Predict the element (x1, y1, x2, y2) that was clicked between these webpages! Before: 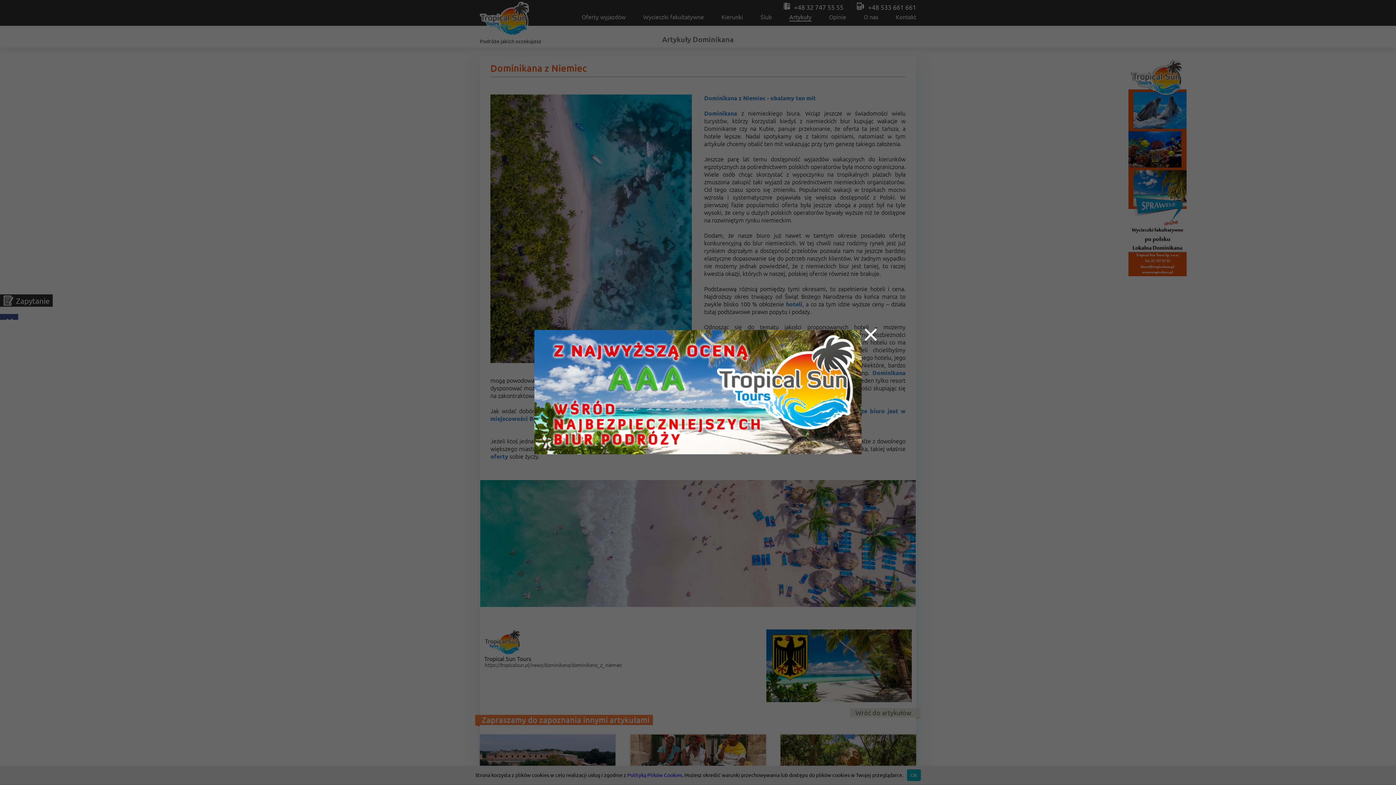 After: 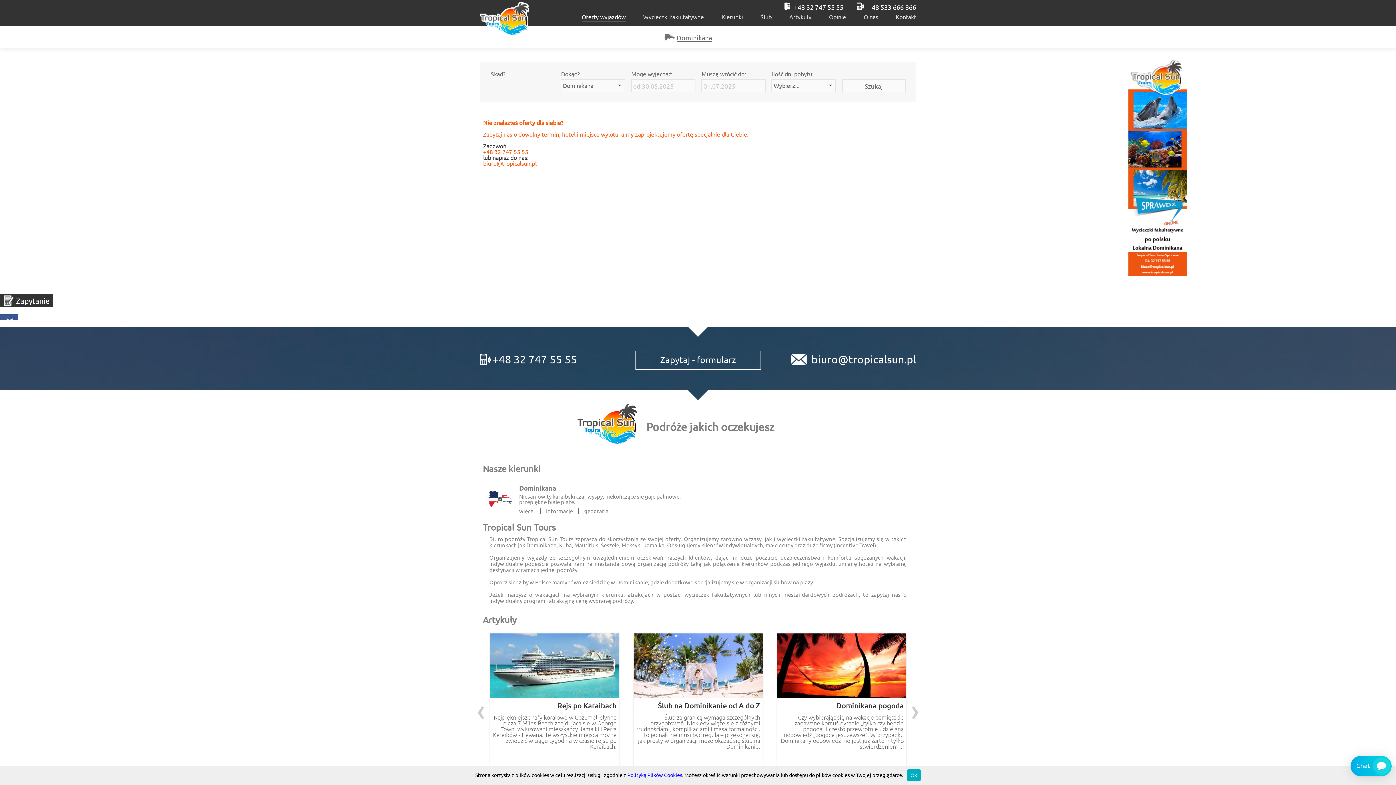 Action: bbox: (534, 449, 861, 455)